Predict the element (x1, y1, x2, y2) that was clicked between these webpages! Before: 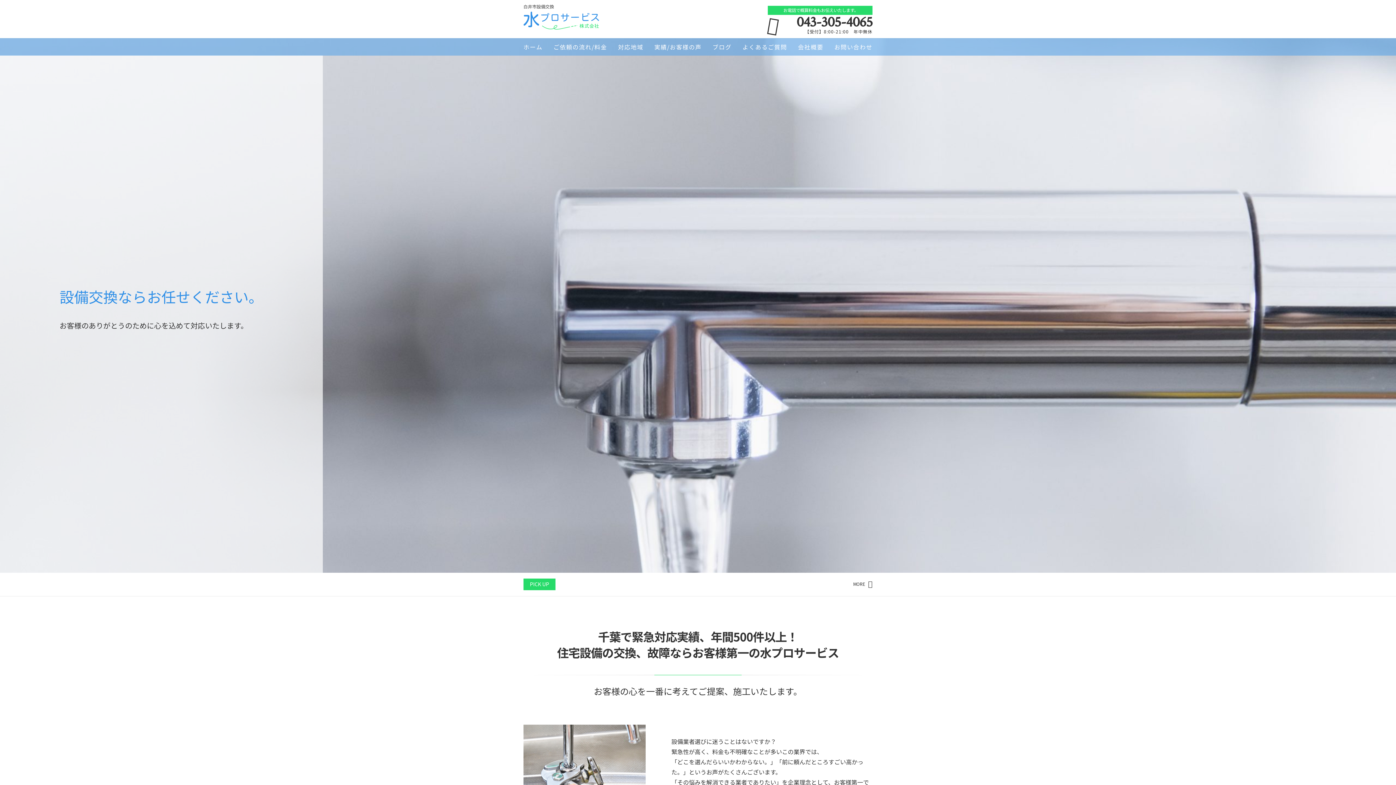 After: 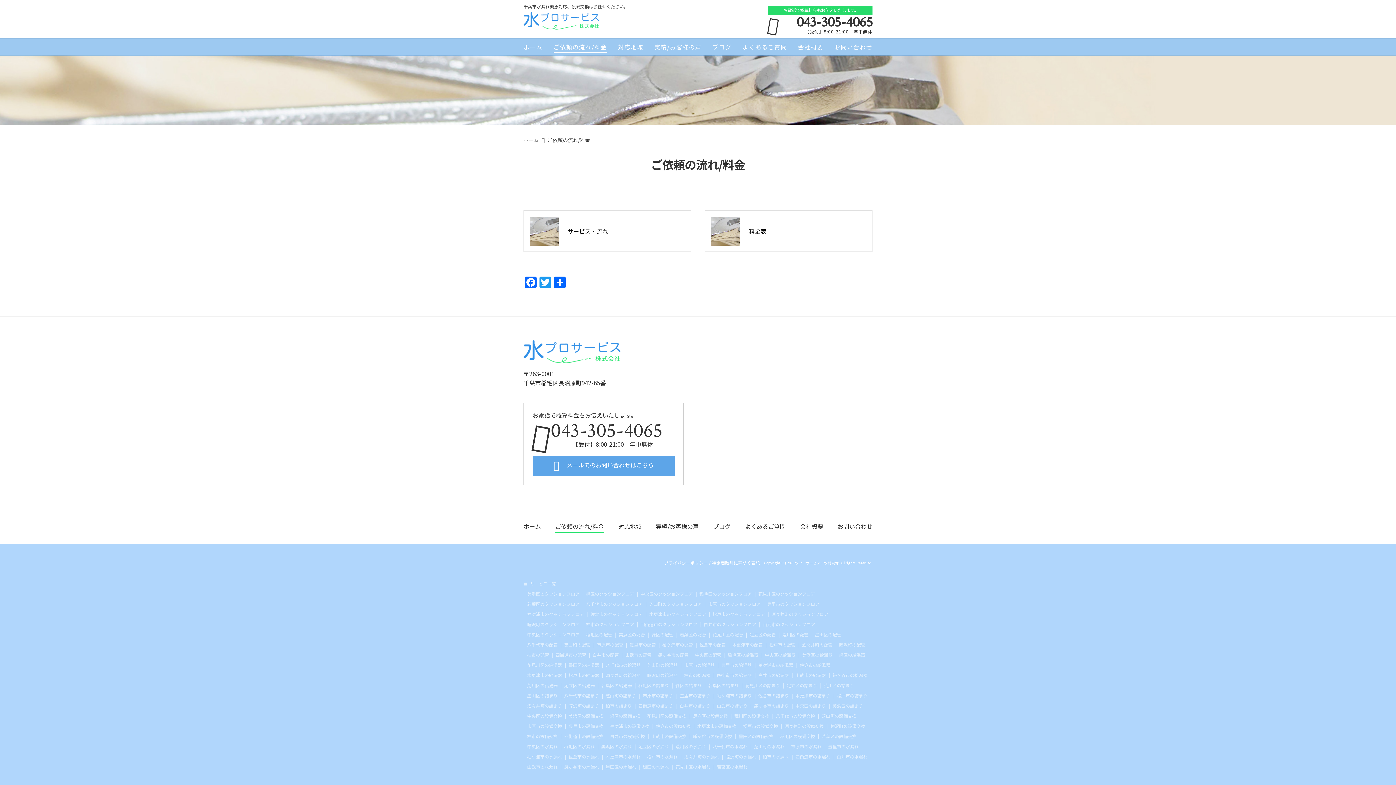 Action: bbox: (553, 38, 607, 53) label: ご依頼の流れ/料金